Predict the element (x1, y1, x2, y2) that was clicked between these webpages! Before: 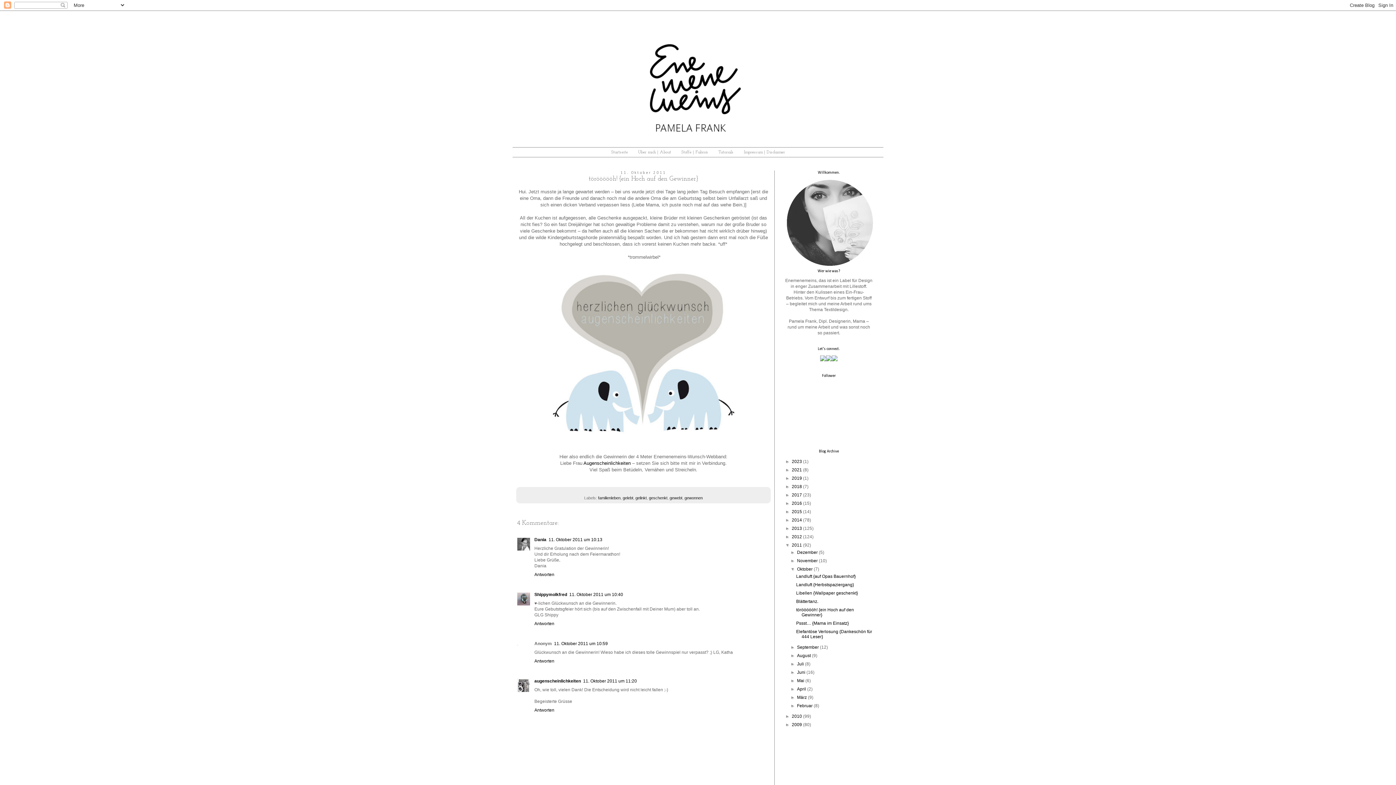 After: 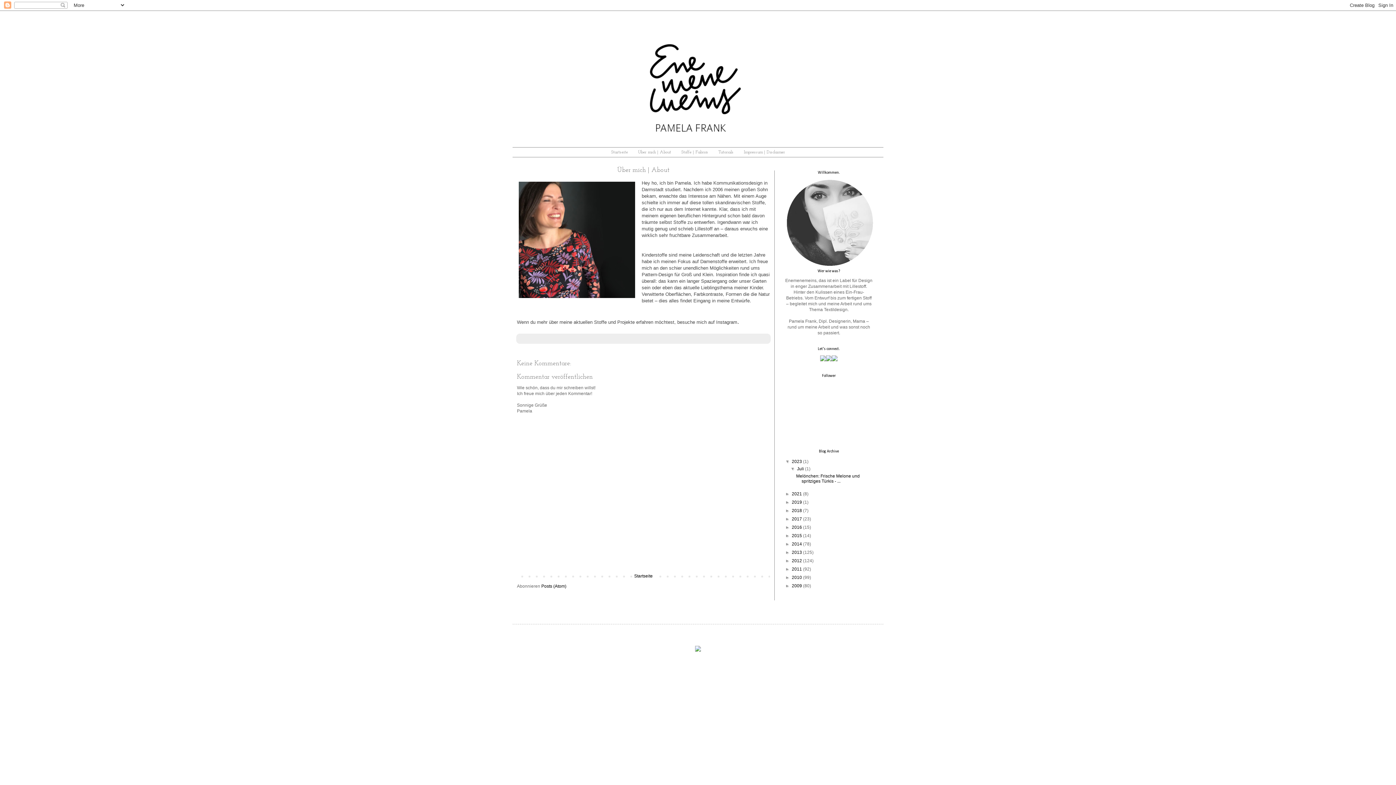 Action: label: Über mich | About bbox: (633, 147, 675, 157)